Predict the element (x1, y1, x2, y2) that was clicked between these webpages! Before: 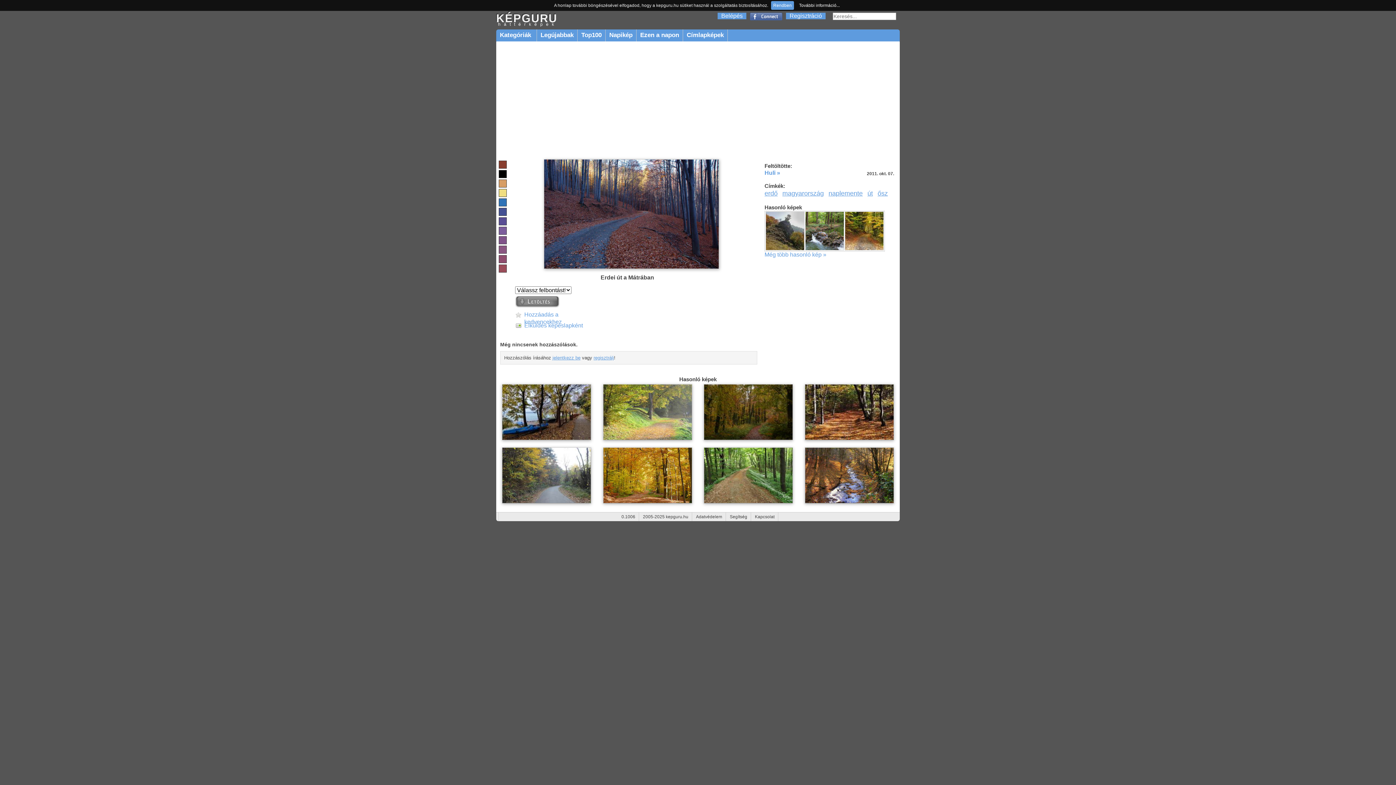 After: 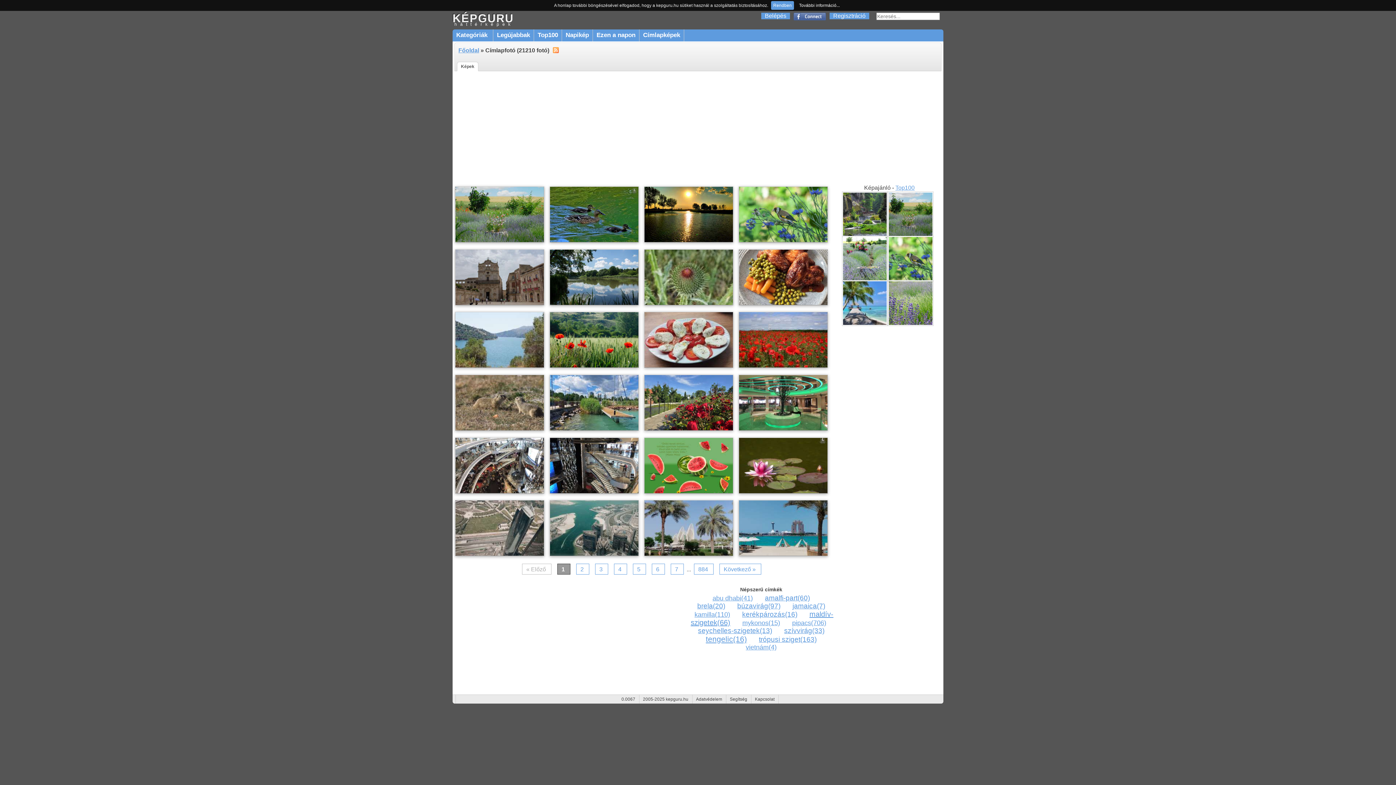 Action: label: Címlapképek bbox: (683, 29, 727, 41)